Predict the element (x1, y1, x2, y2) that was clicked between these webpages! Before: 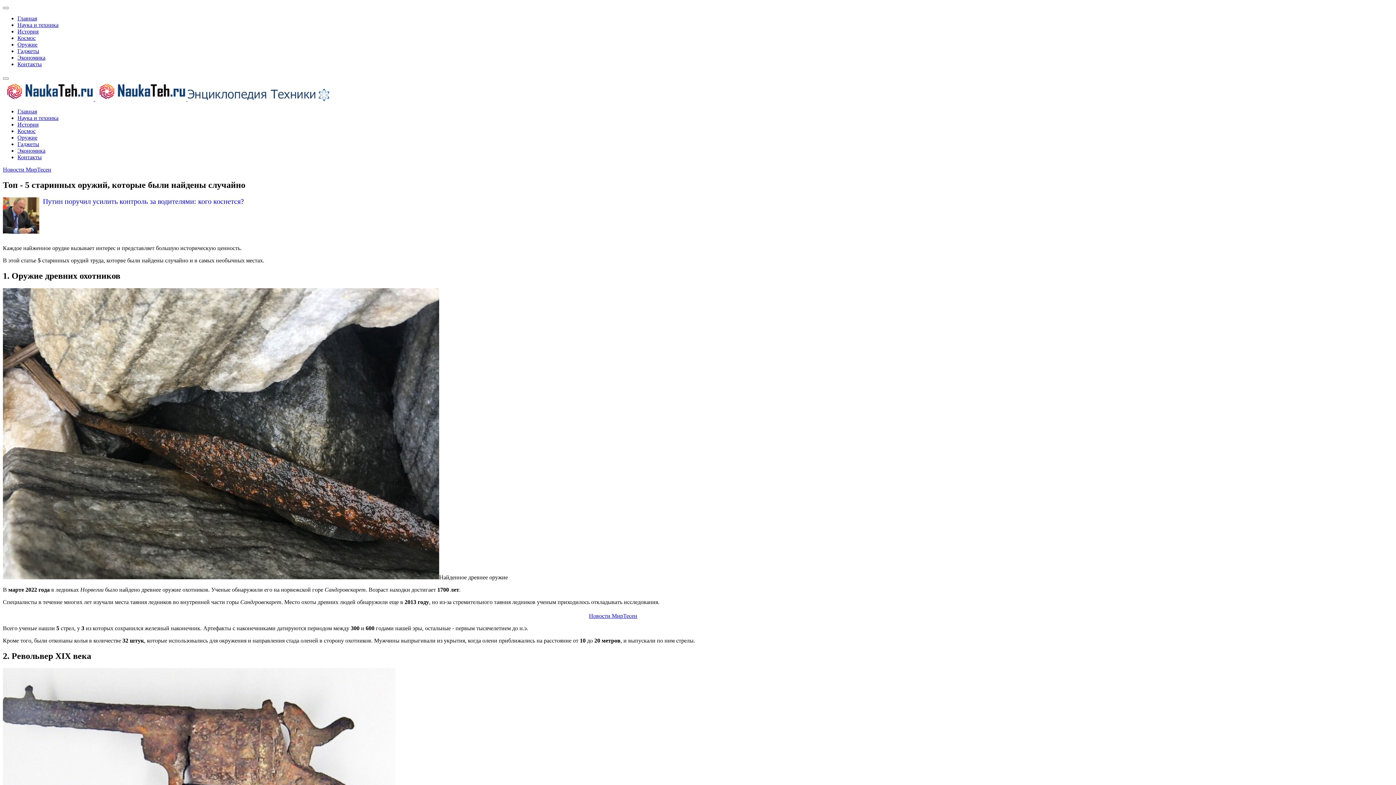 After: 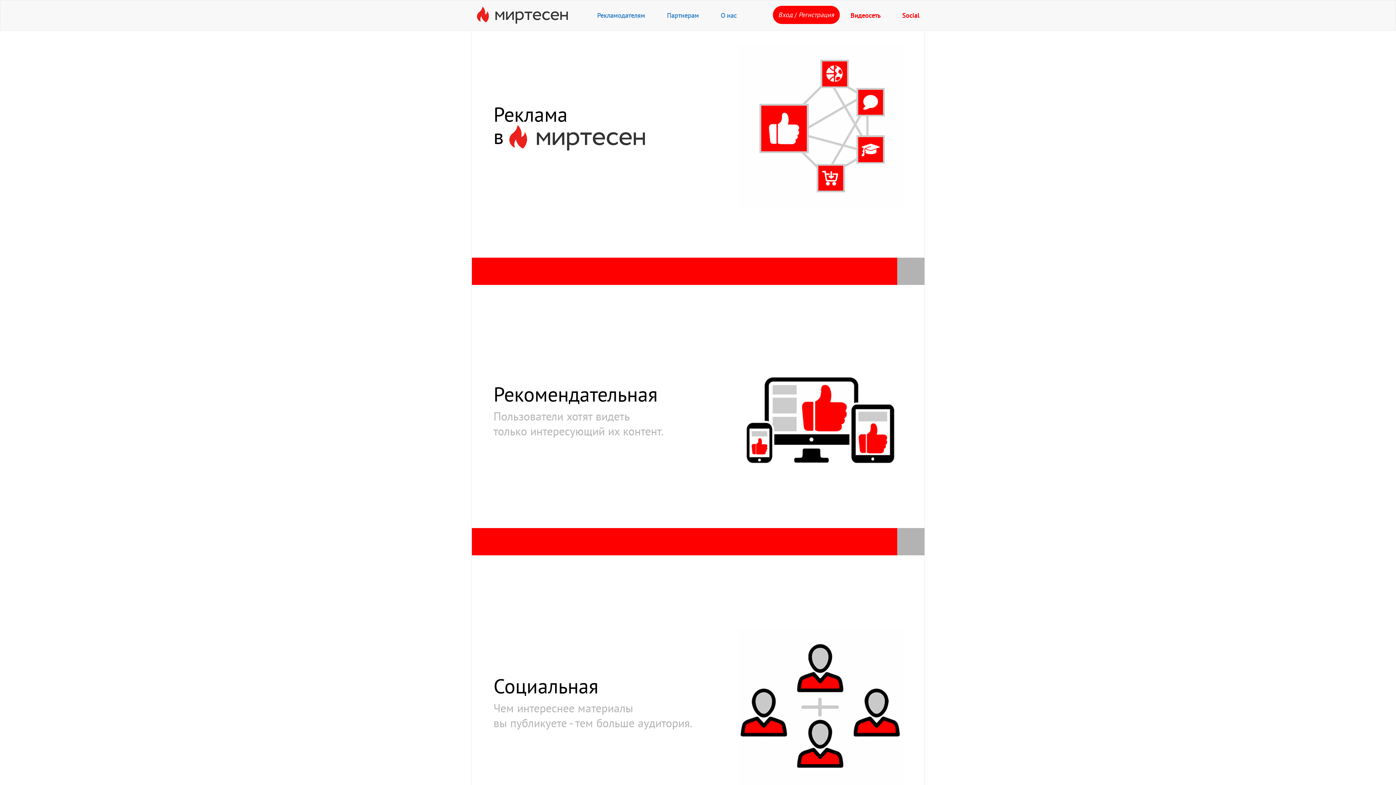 Action: bbox: (2, 166, 51, 172) label: Новости МирТесен